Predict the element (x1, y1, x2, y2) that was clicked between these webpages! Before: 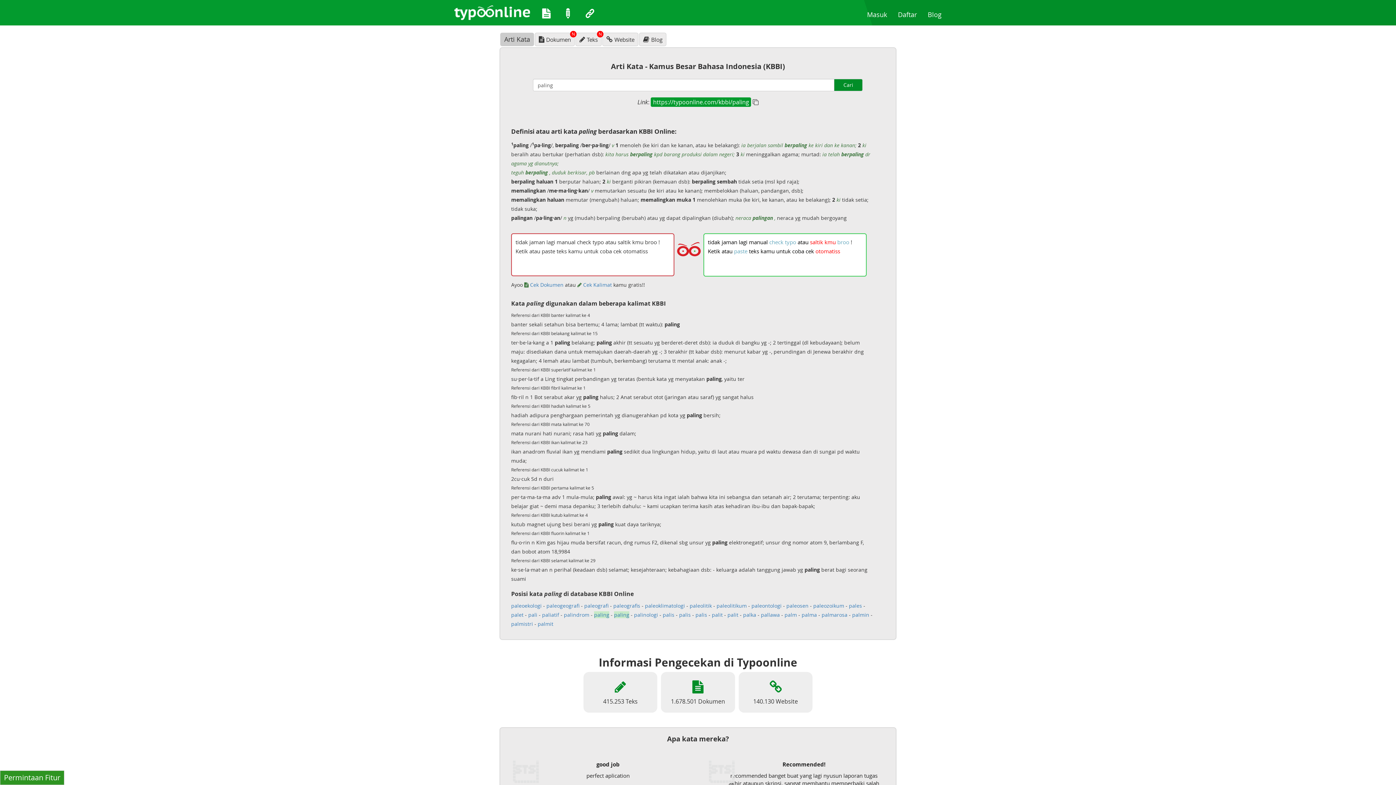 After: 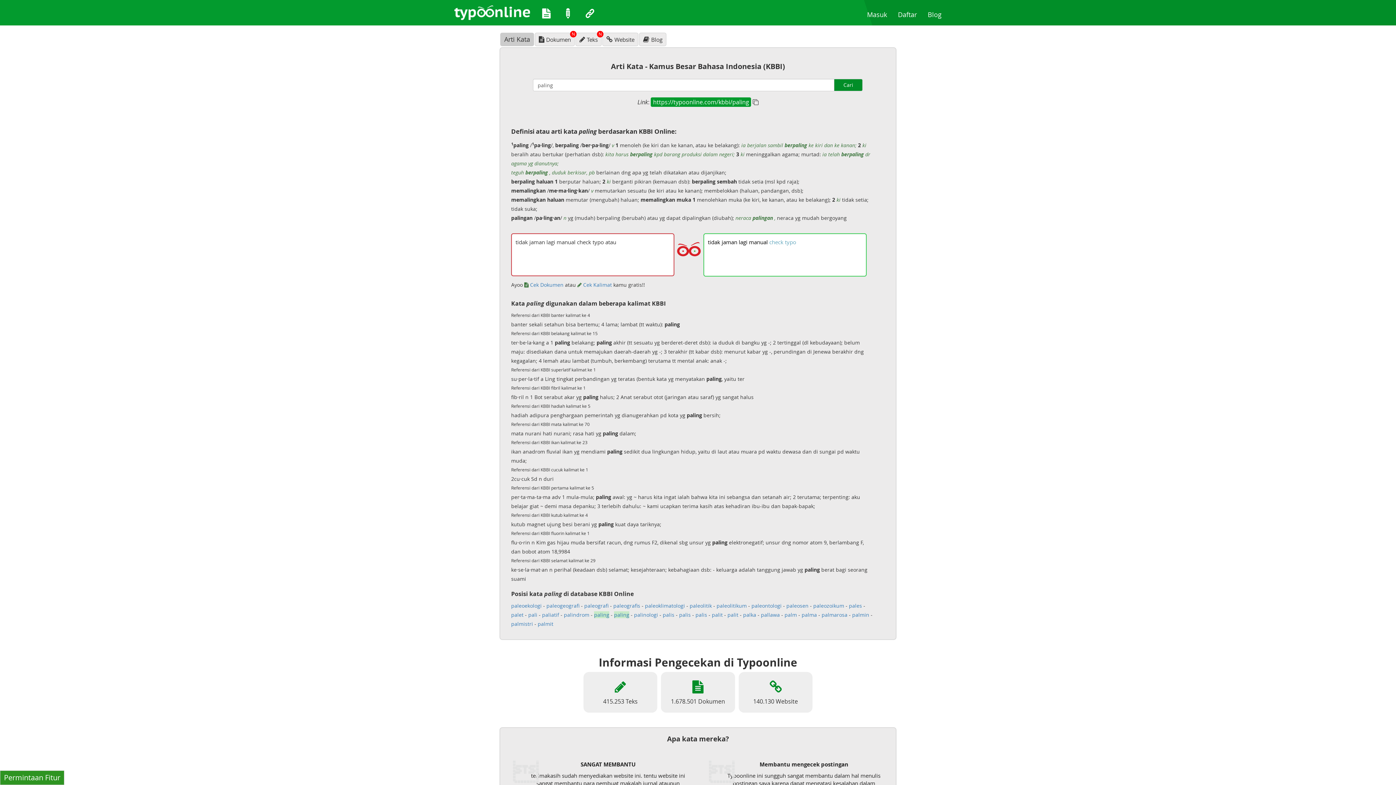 Action: bbox: (651, 97, 751, 106) label: https://typoonline.com/kbbi/paling